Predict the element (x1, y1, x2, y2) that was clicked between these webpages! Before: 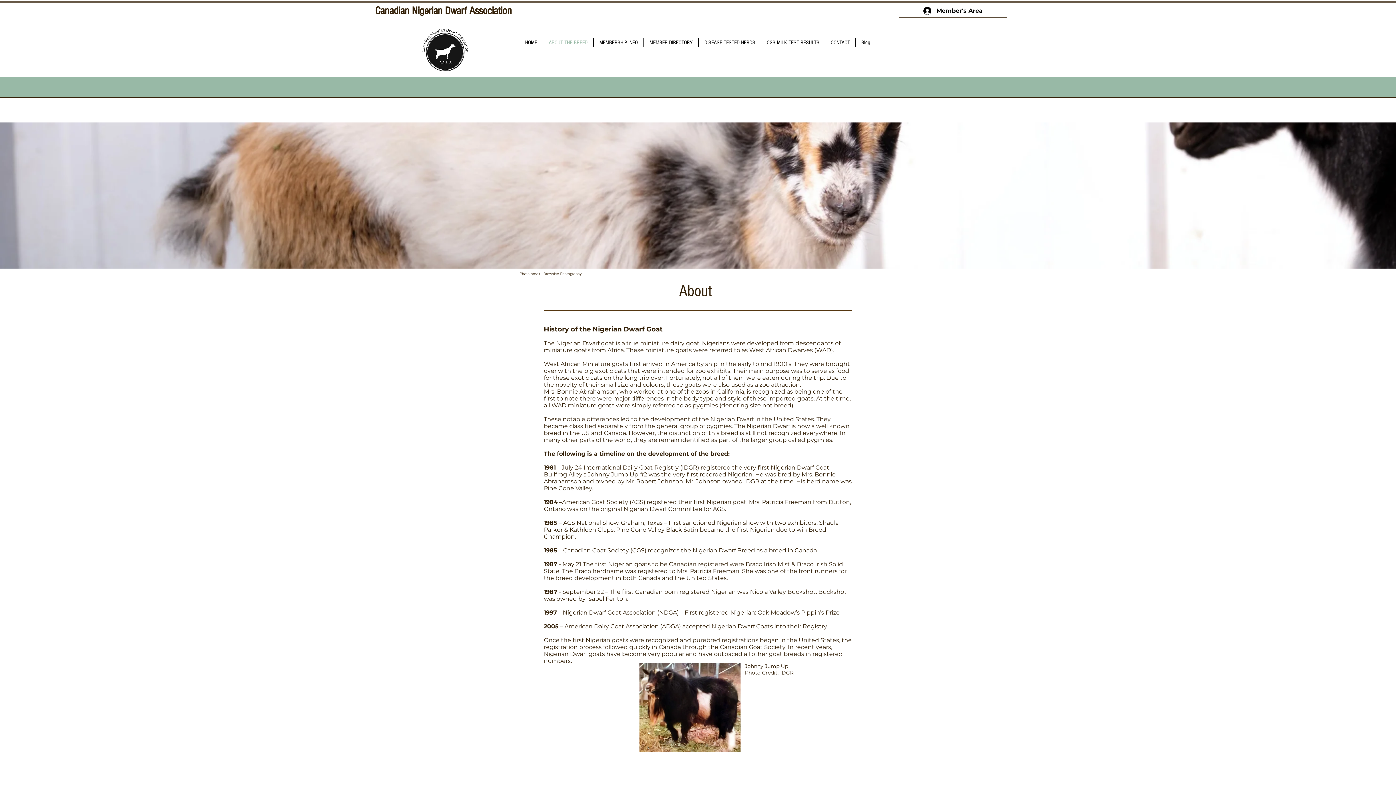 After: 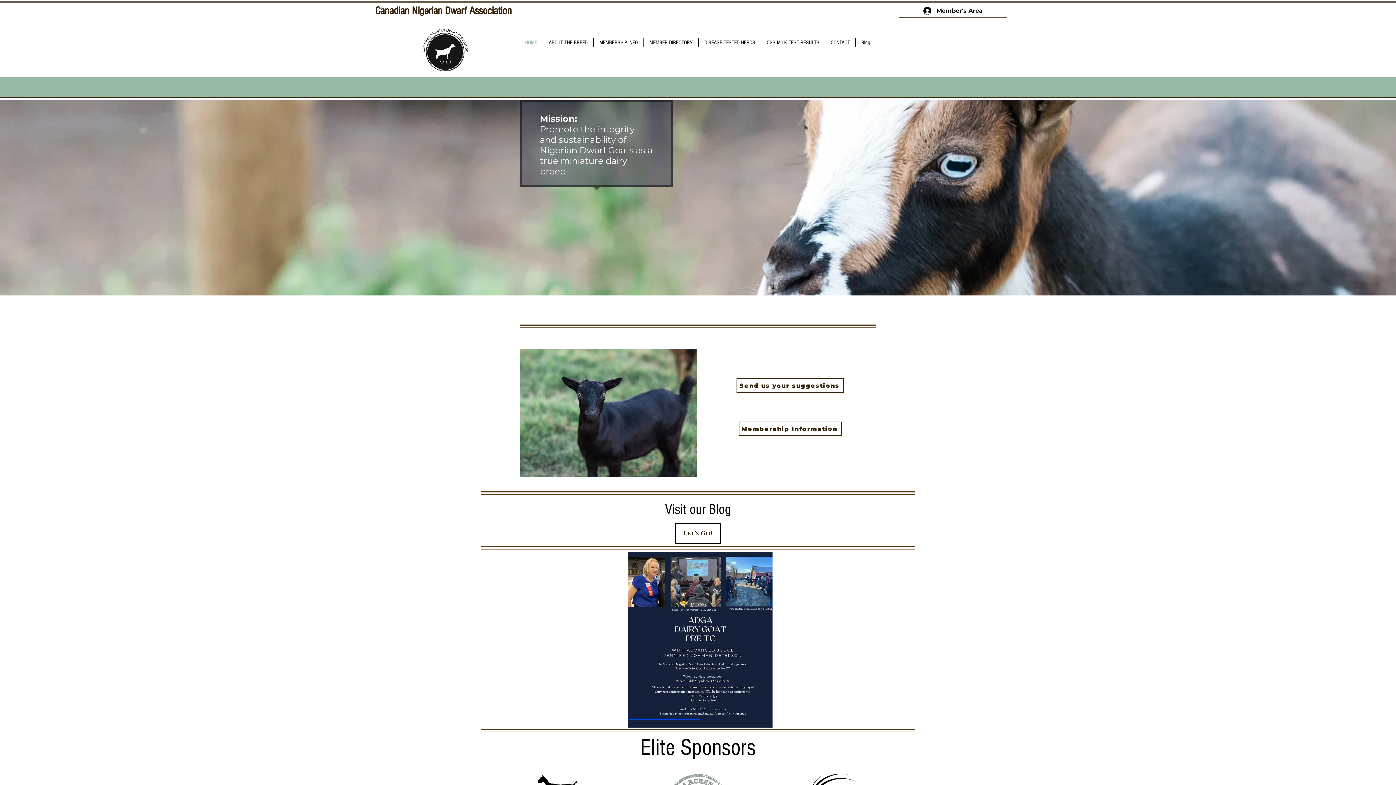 Action: label: HOME bbox: (519, 38, 542, 46)